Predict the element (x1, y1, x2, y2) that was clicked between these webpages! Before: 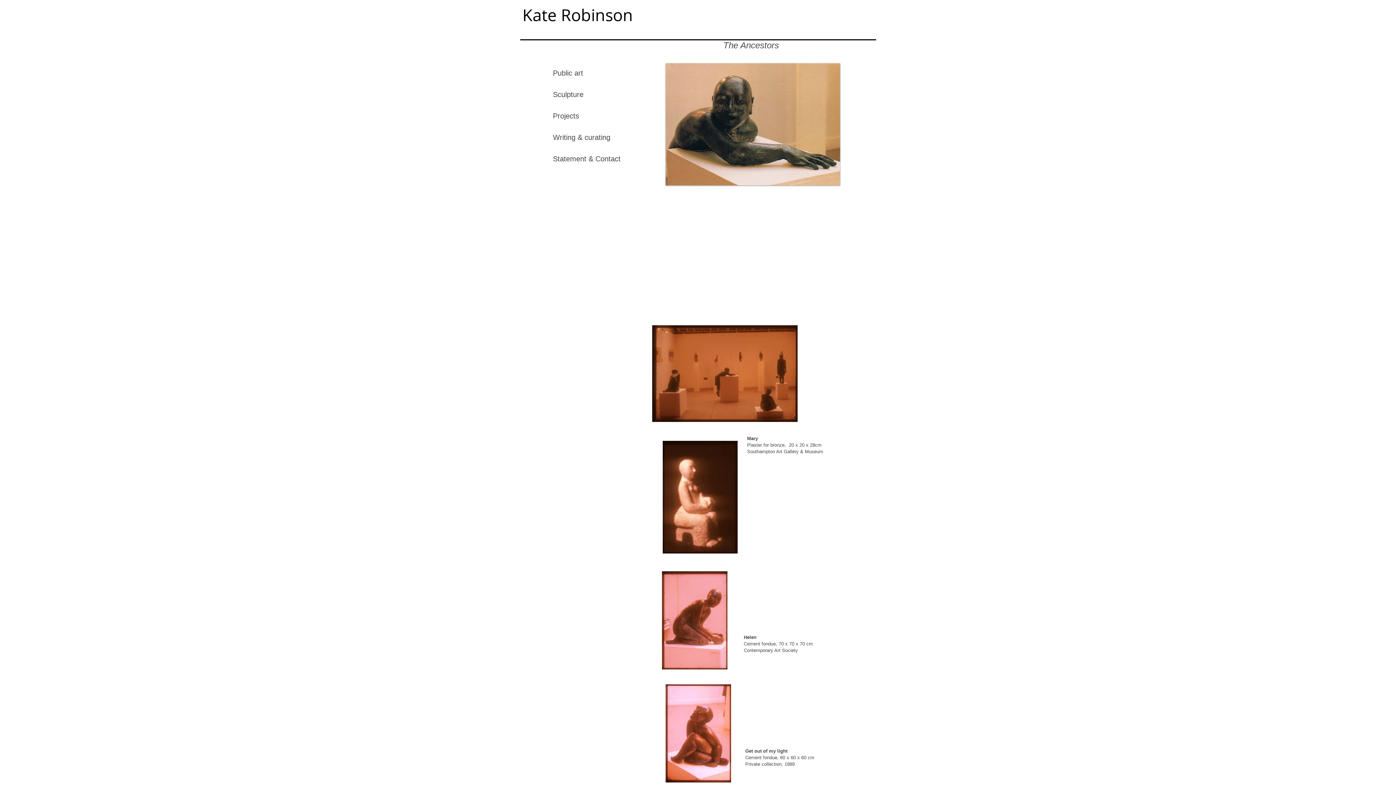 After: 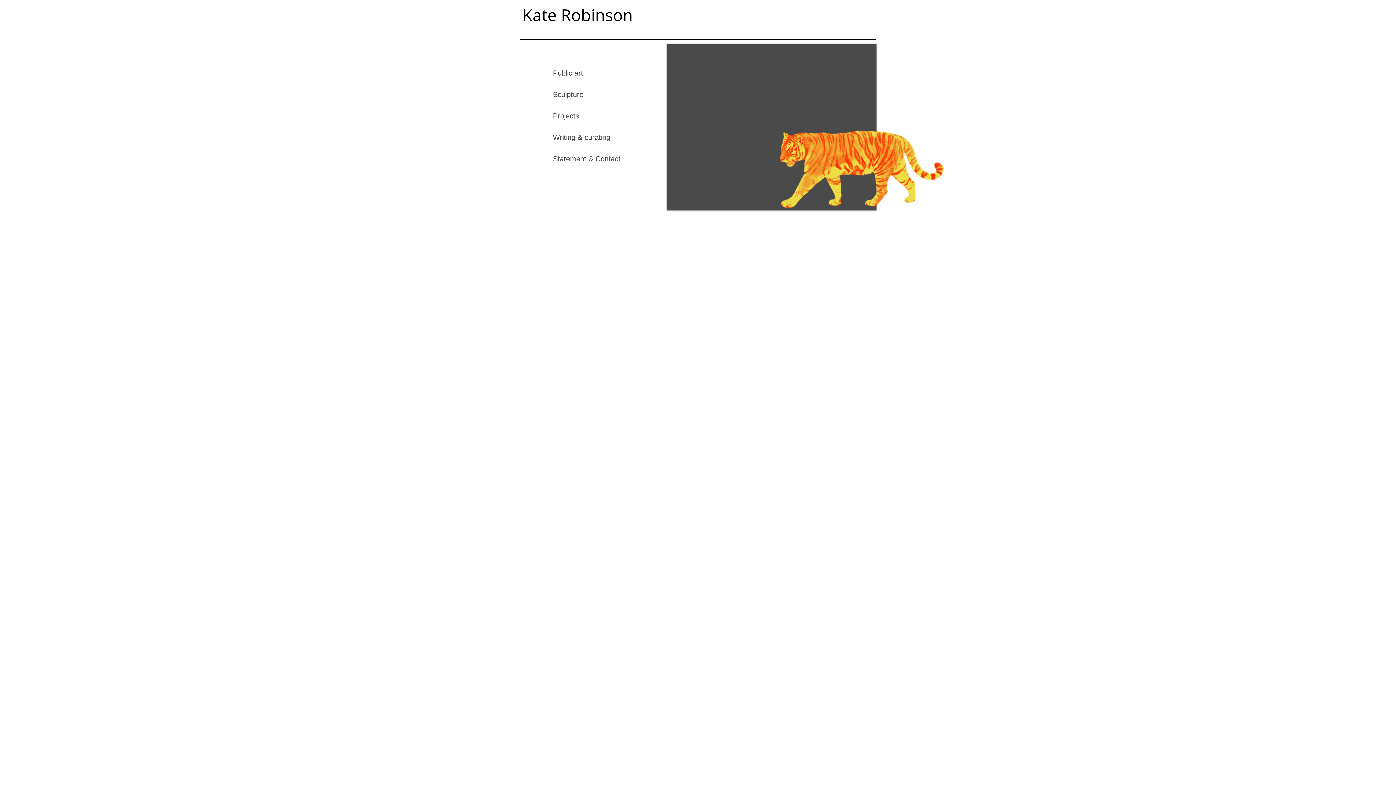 Action: bbox: (522, 4, 633, 25) label: ﻿﻿﻿﻿​Kate Robinson